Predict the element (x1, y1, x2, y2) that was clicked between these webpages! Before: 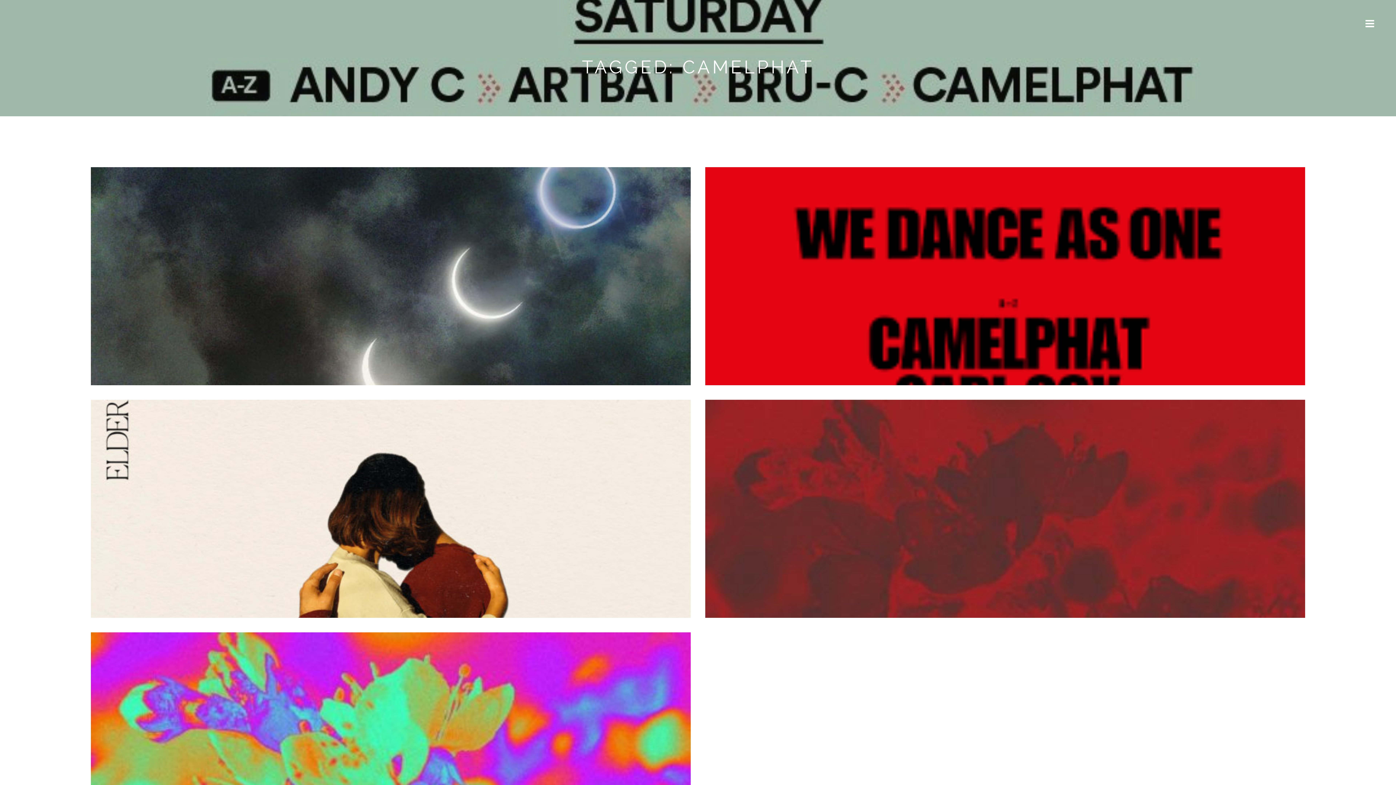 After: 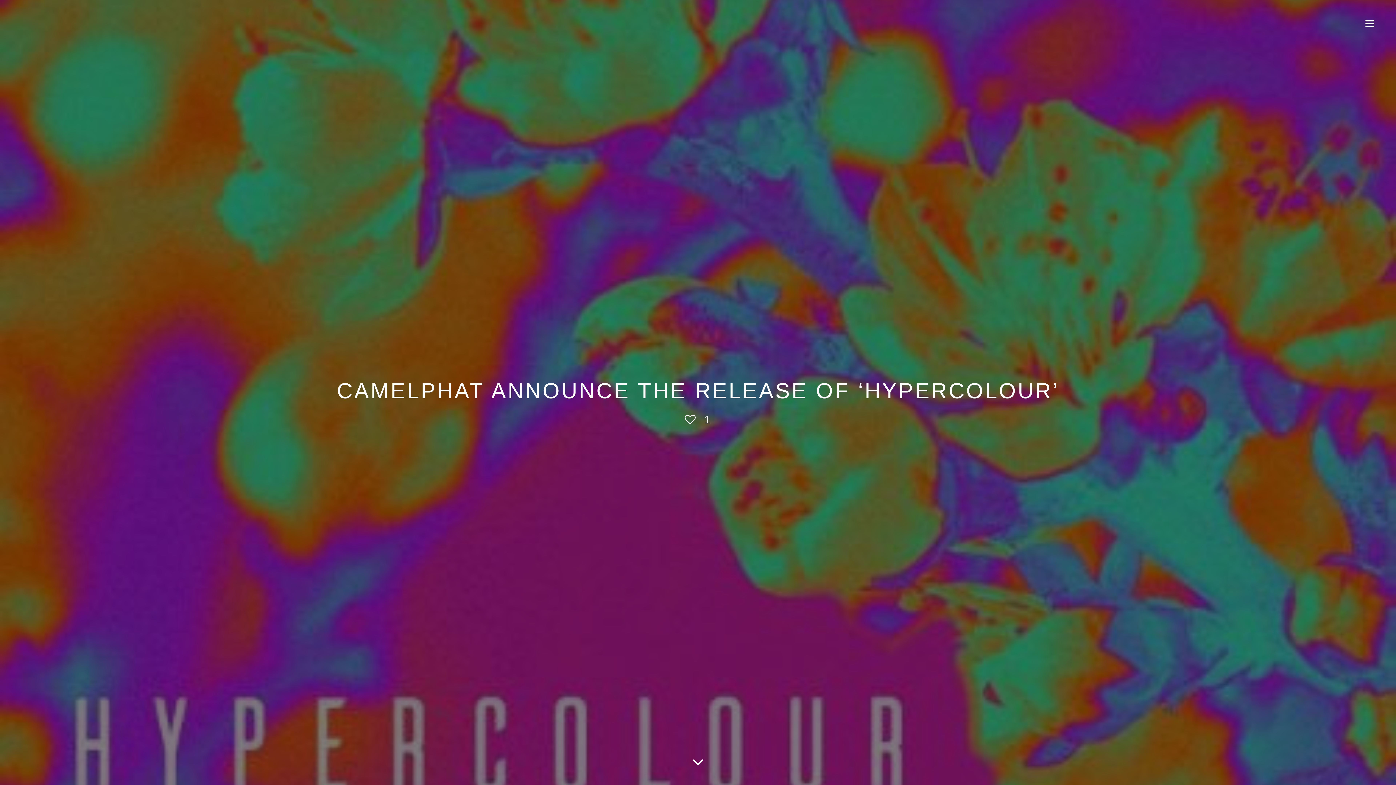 Action: label: CAMELPHAT ANNOUNCE THE RELEASE OF ‘HYPERCOLOUR’ bbox: (203, 733, 578, 745)